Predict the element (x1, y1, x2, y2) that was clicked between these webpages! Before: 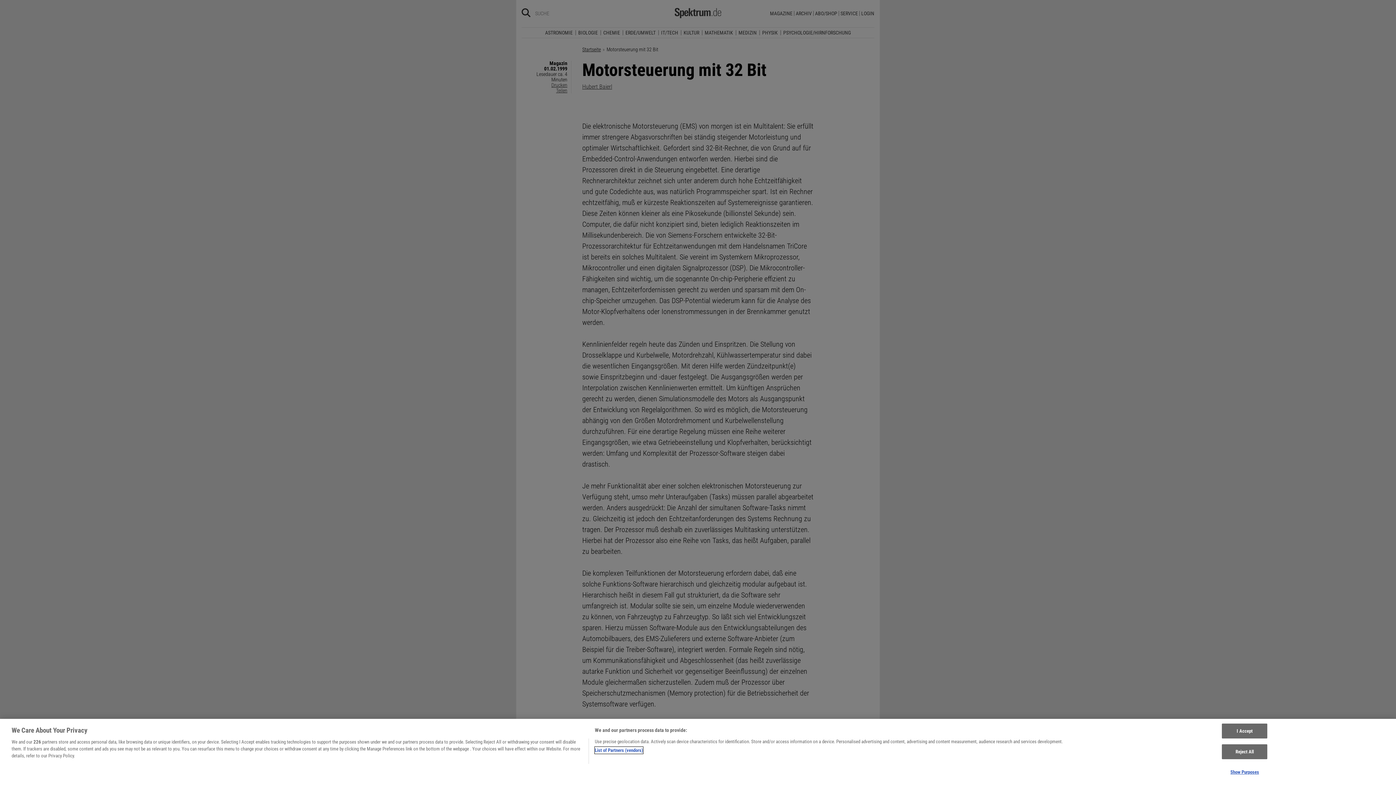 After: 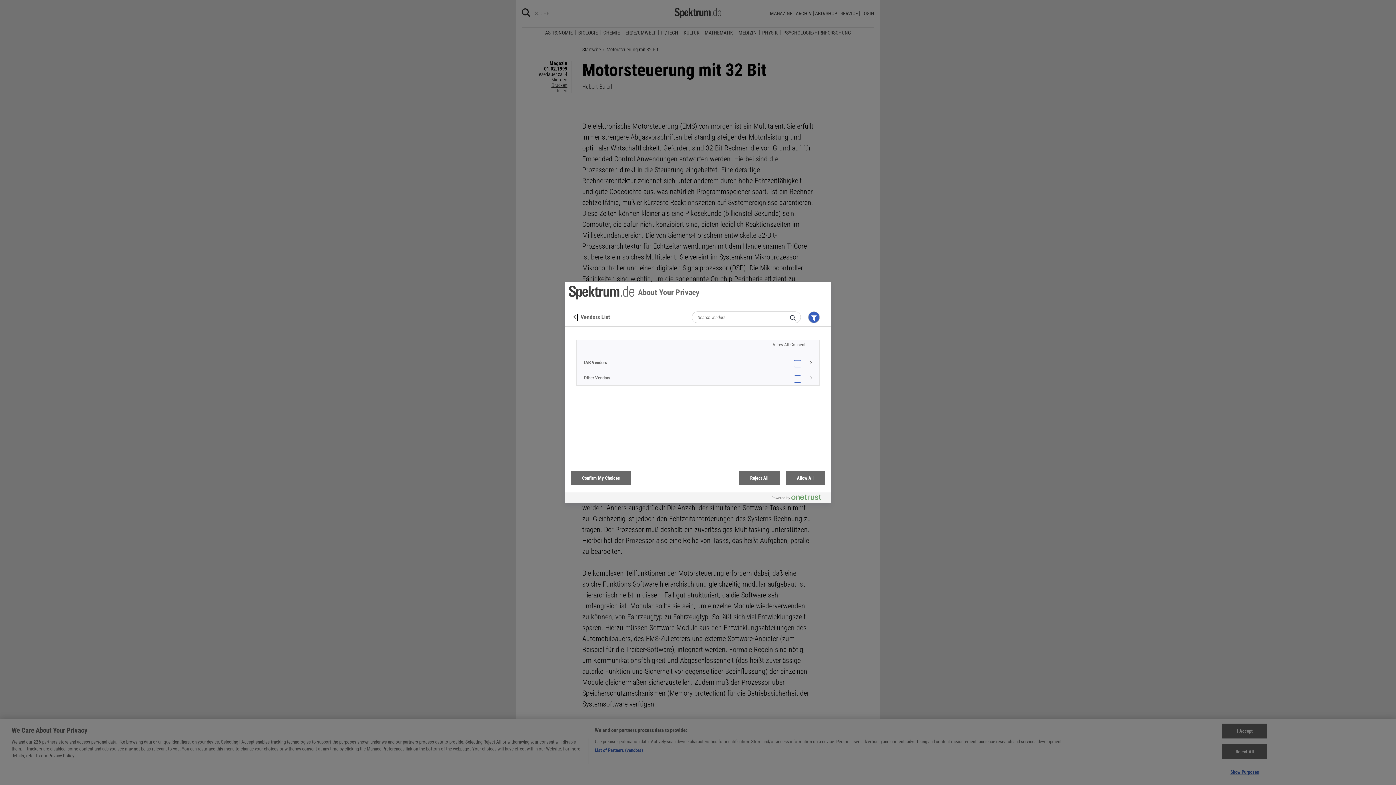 Action: bbox: (594, 747, 643, 754) label: List of Partners (vendors)